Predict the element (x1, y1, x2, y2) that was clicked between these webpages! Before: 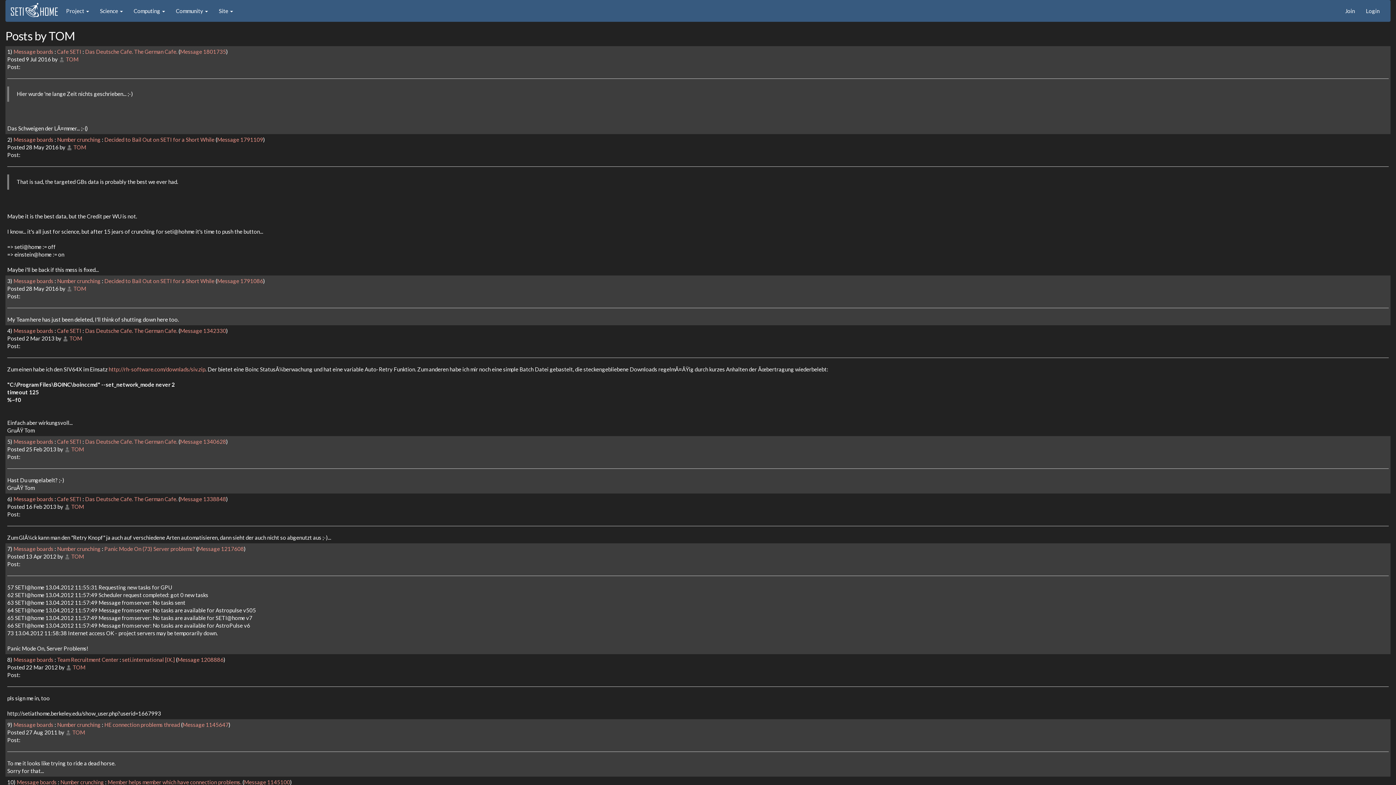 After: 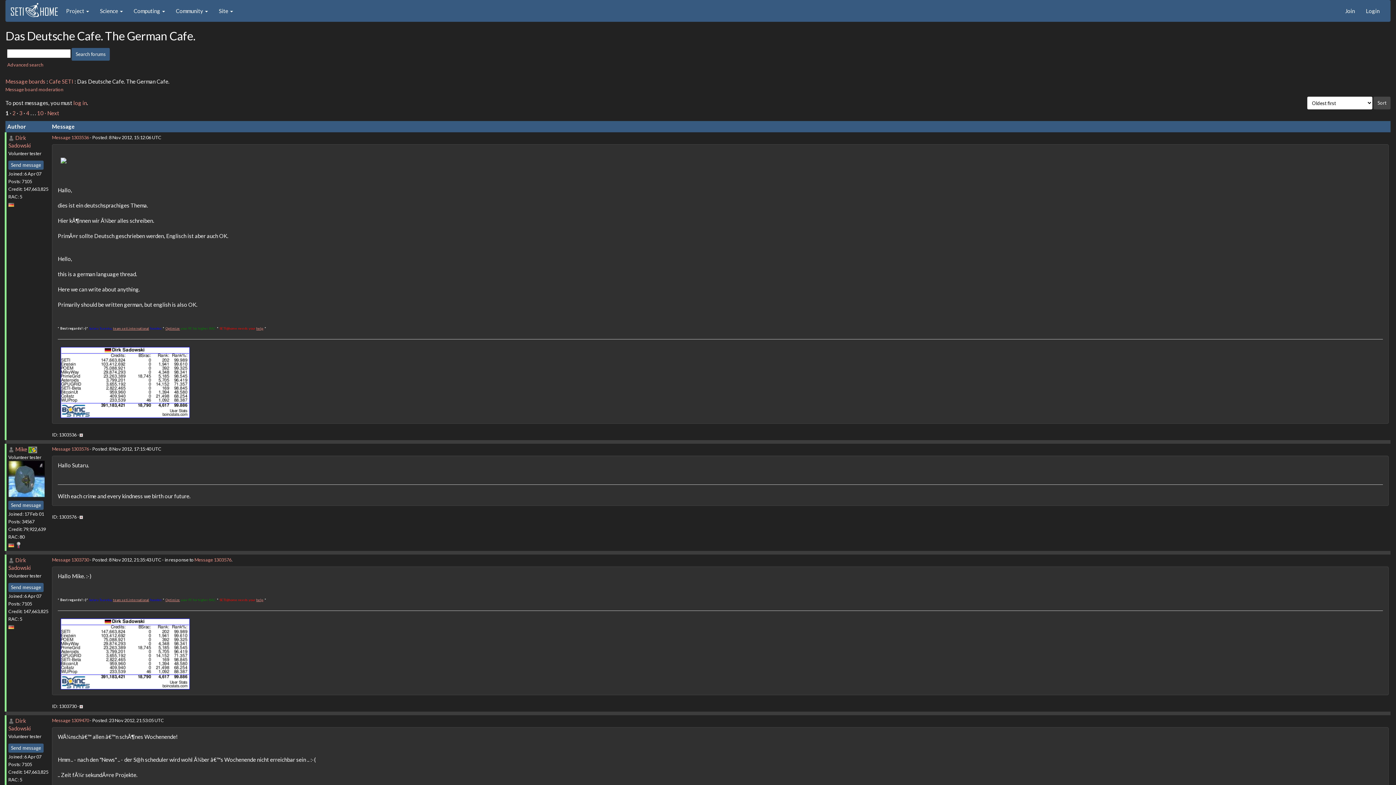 Action: bbox: (85, 327, 177, 334) label: Das Deutsche Cafe. The German Cafe.